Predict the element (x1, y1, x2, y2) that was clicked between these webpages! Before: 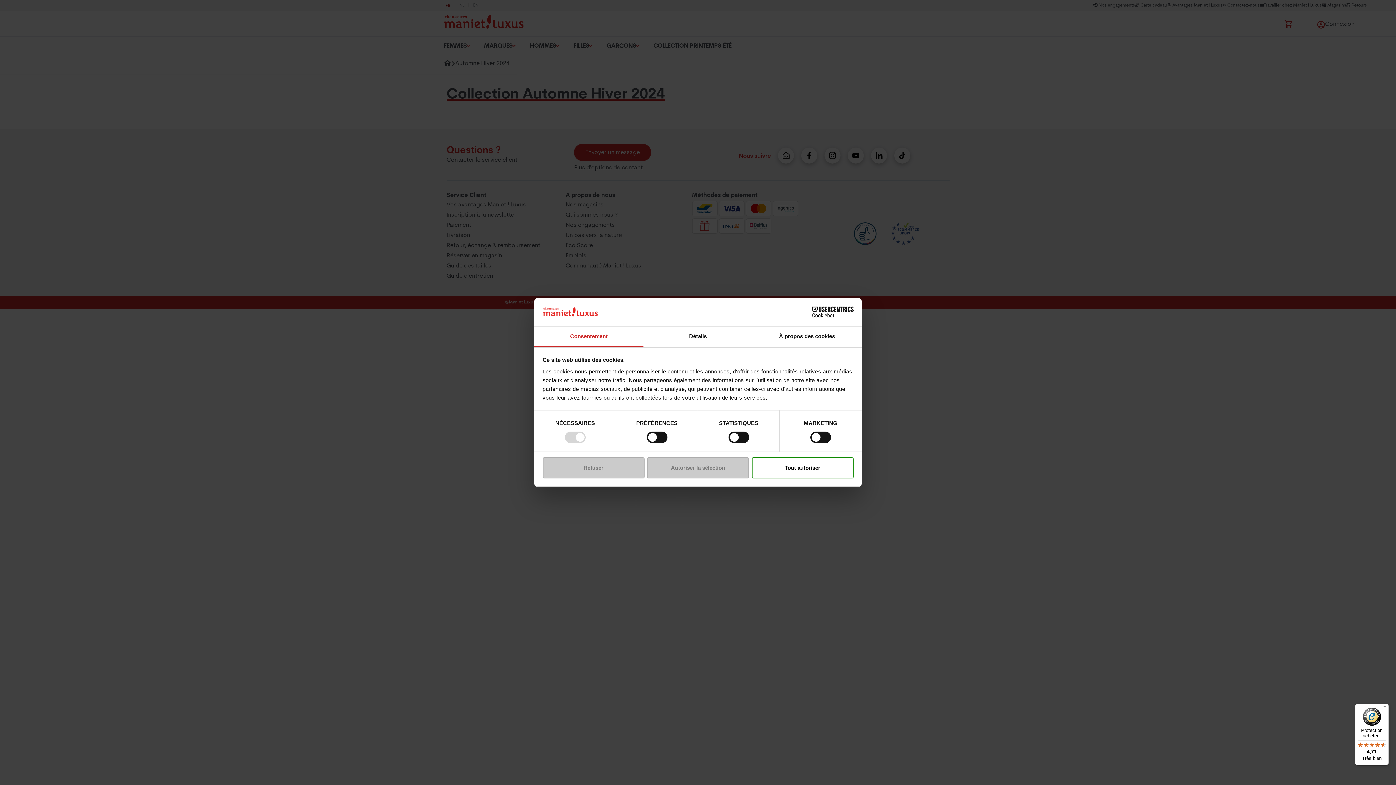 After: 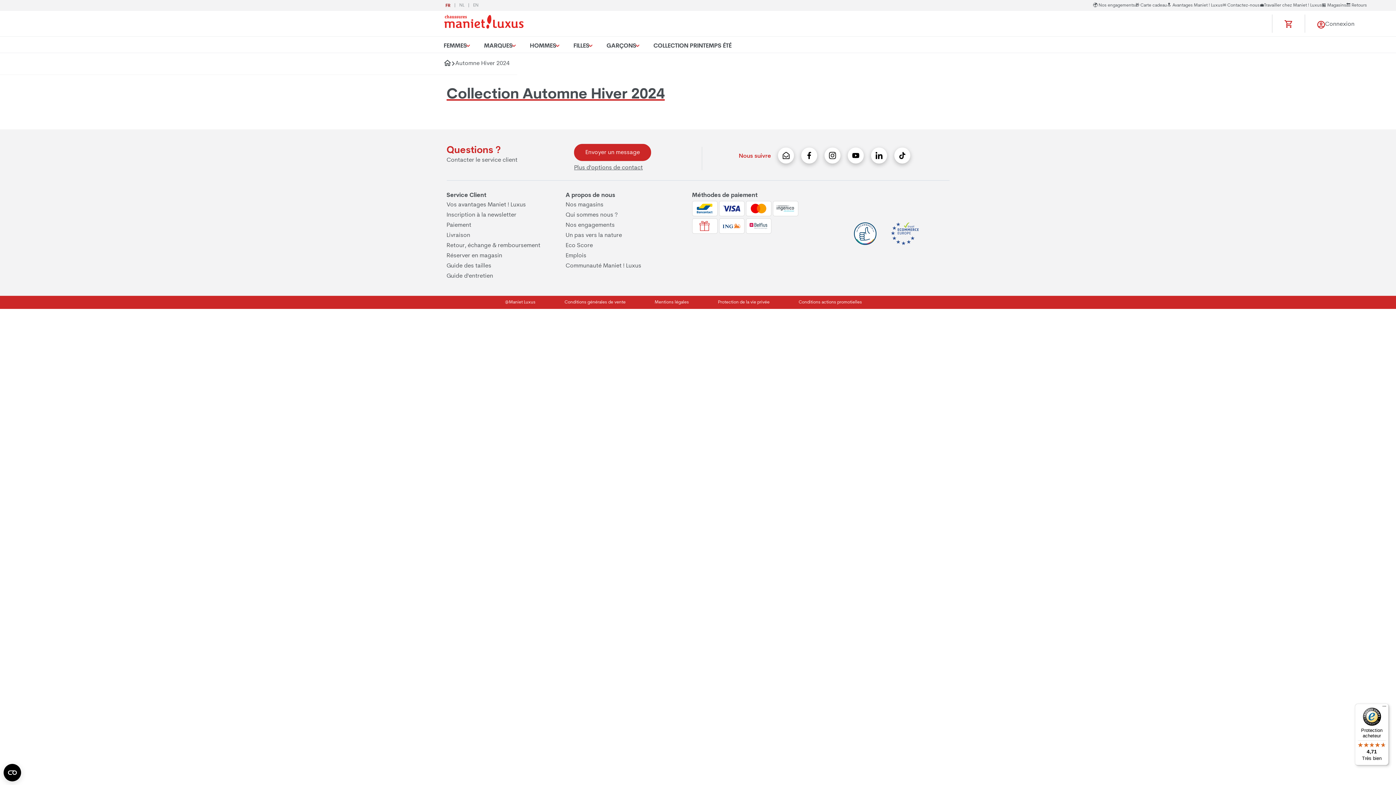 Action: label: Tout autoriser bbox: (751, 457, 853, 478)